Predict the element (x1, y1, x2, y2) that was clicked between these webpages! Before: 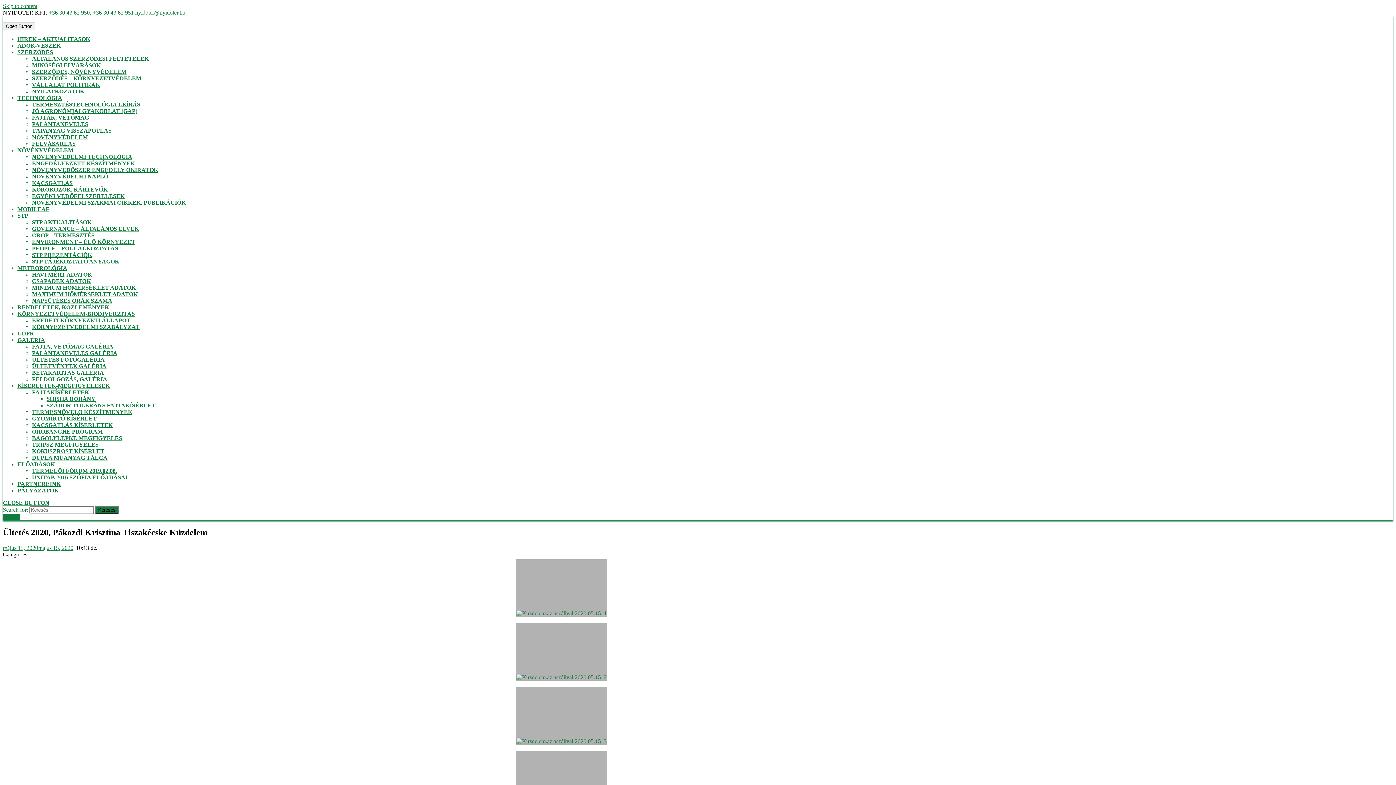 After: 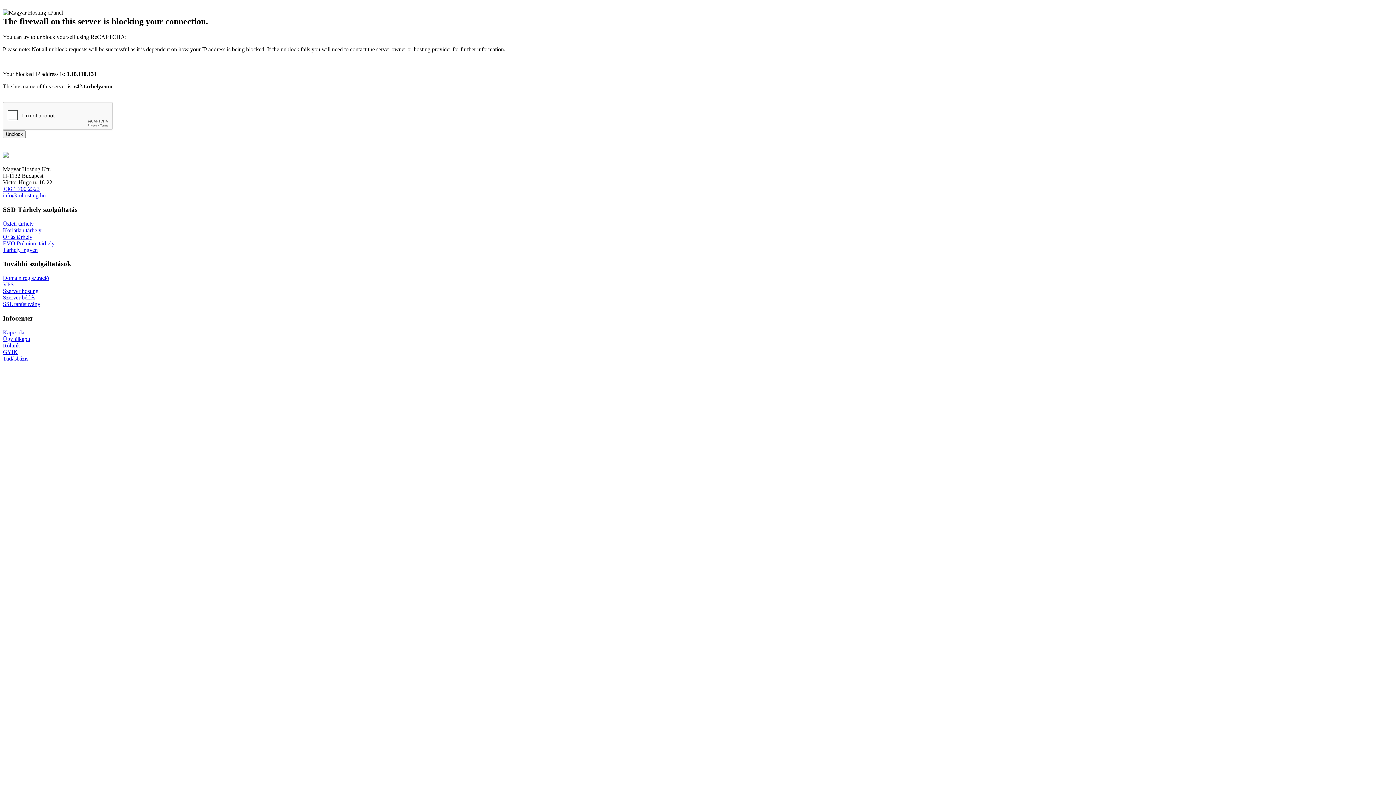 Action: bbox: (32, 62, 100, 68) label: MINŐSÉGI ELVÁRÁSOK